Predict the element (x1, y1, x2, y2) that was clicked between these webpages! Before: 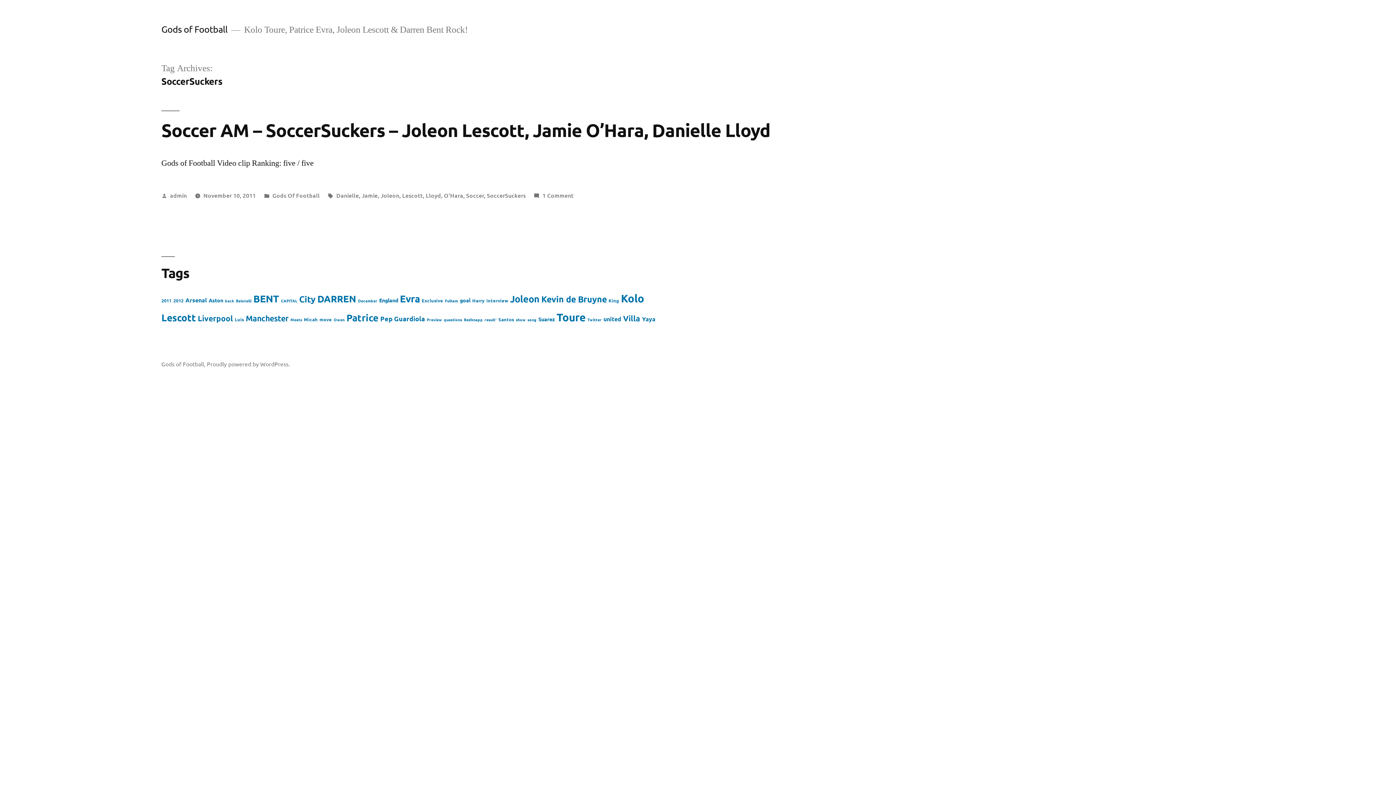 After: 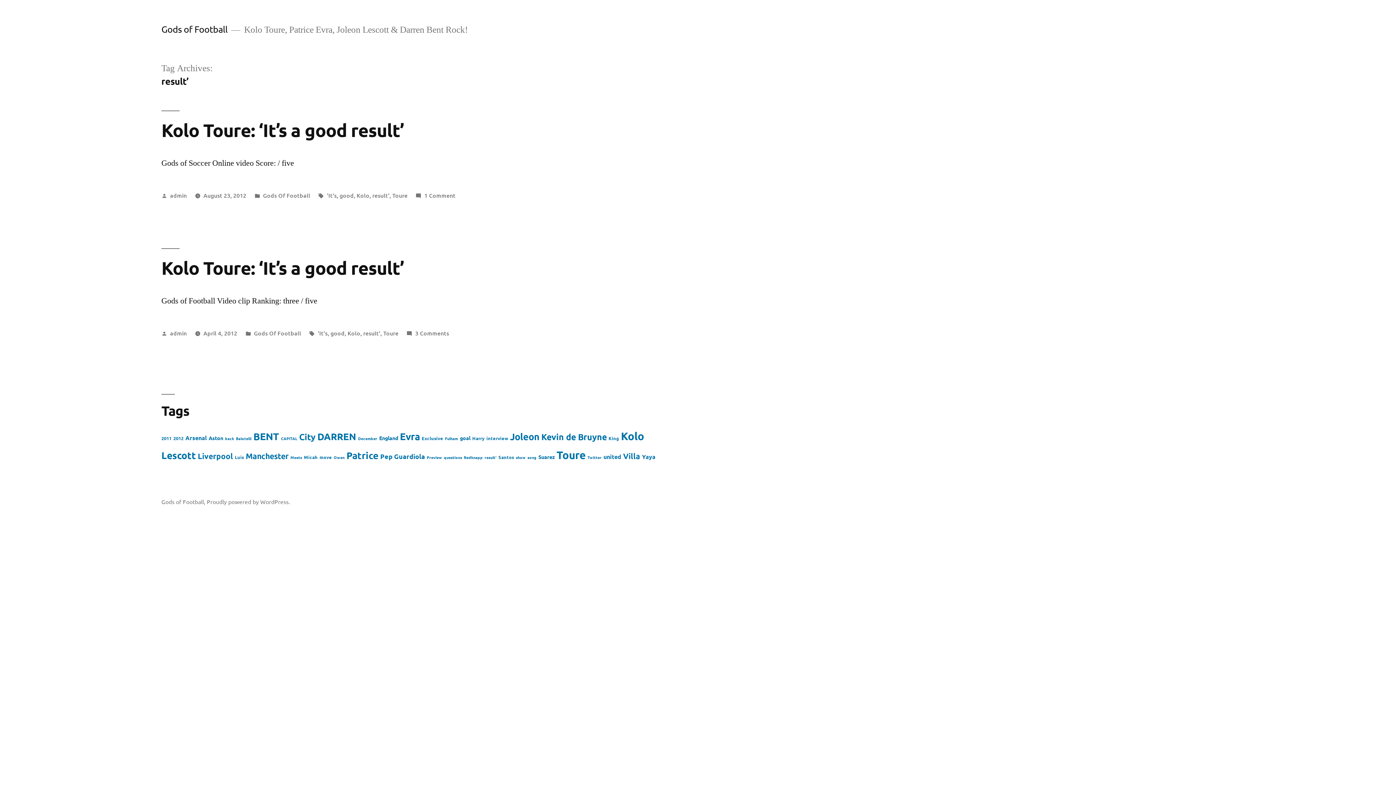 Action: bbox: (484, 316, 496, 322) label: result' (2 items)